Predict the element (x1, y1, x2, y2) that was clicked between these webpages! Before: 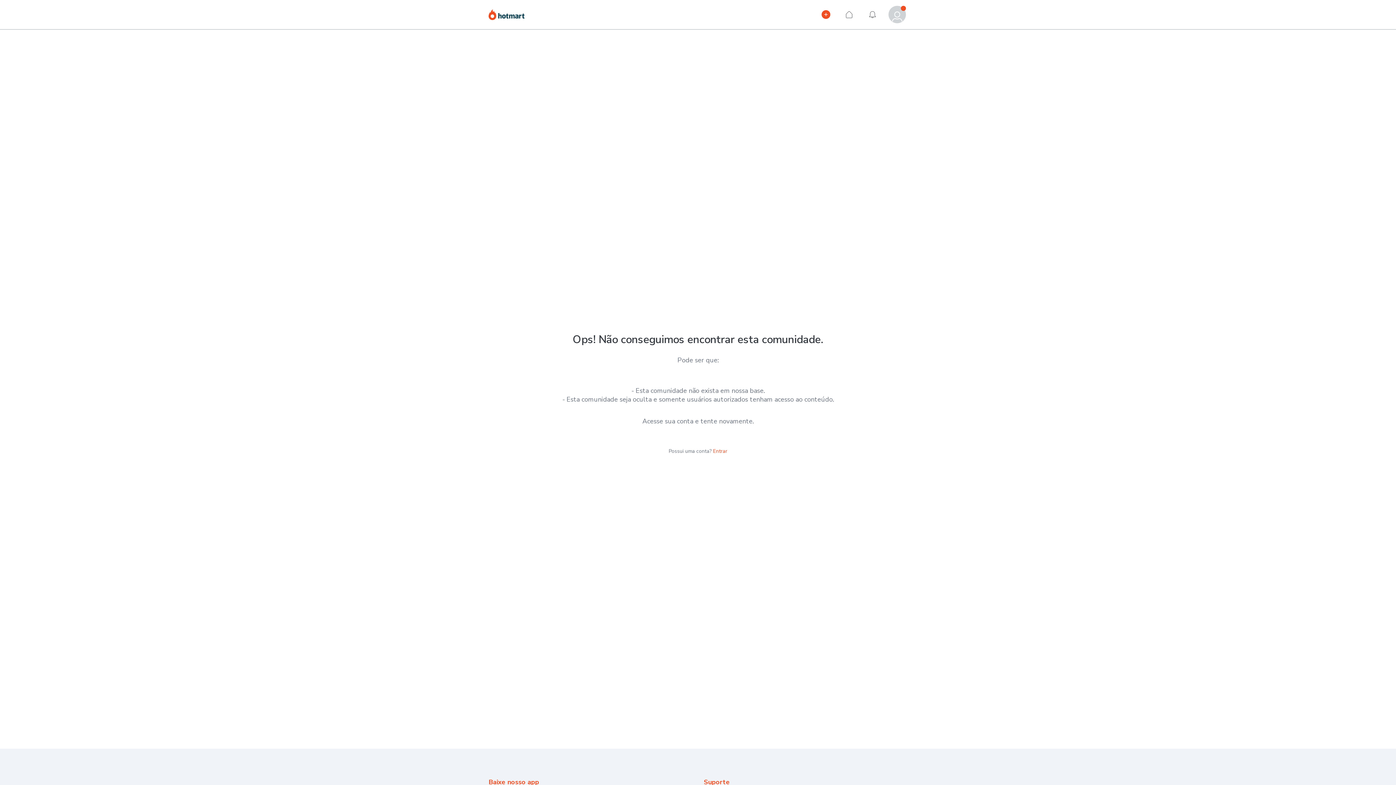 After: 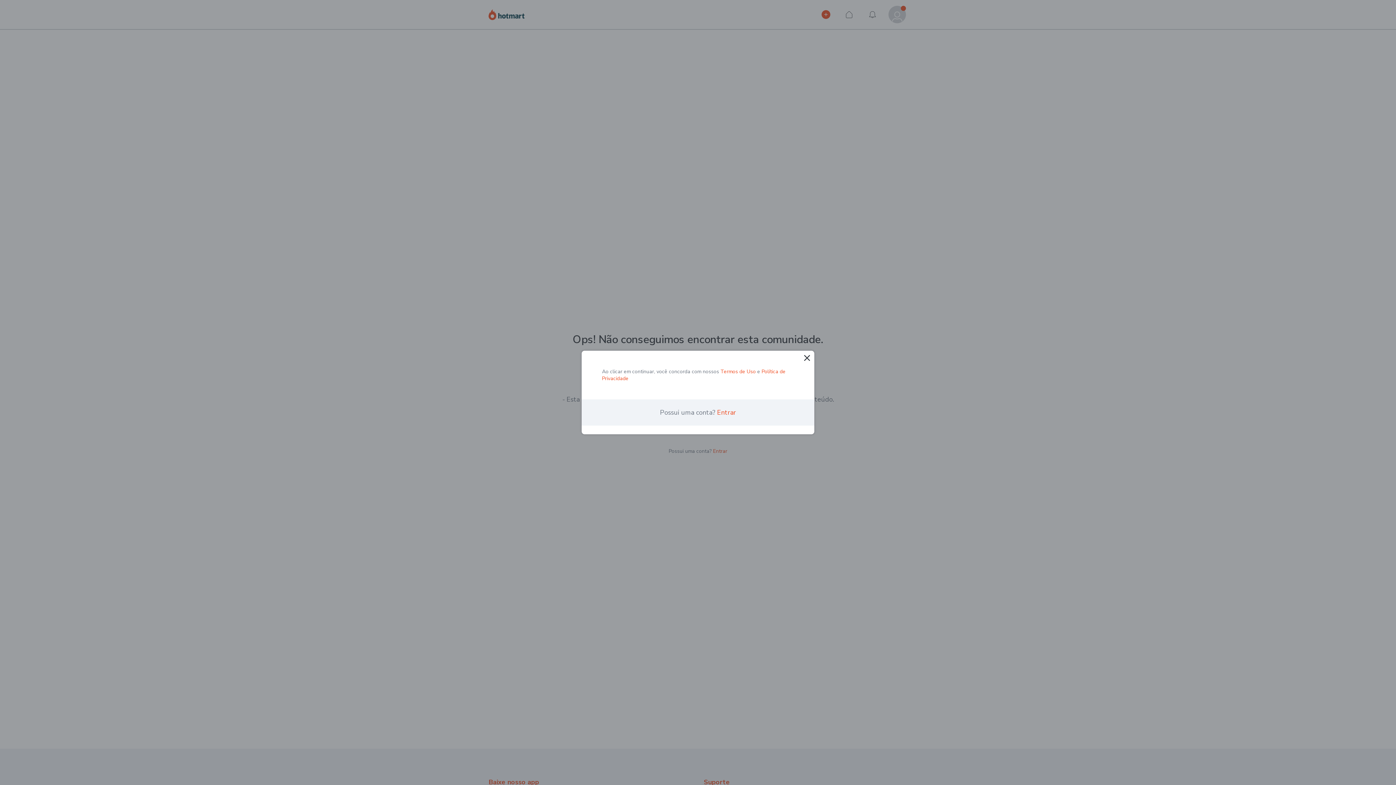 Action: label: Início bbox: (840, 5, 858, 23)